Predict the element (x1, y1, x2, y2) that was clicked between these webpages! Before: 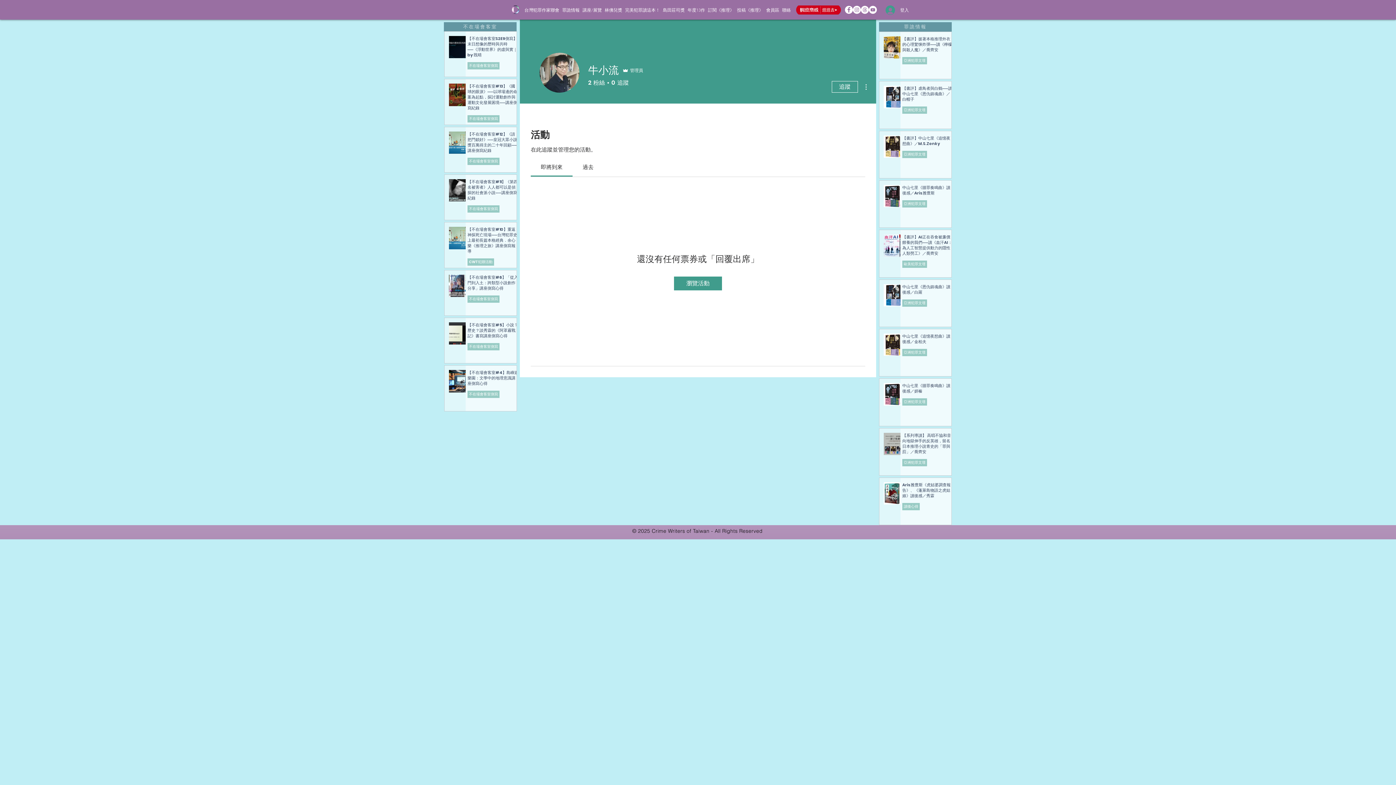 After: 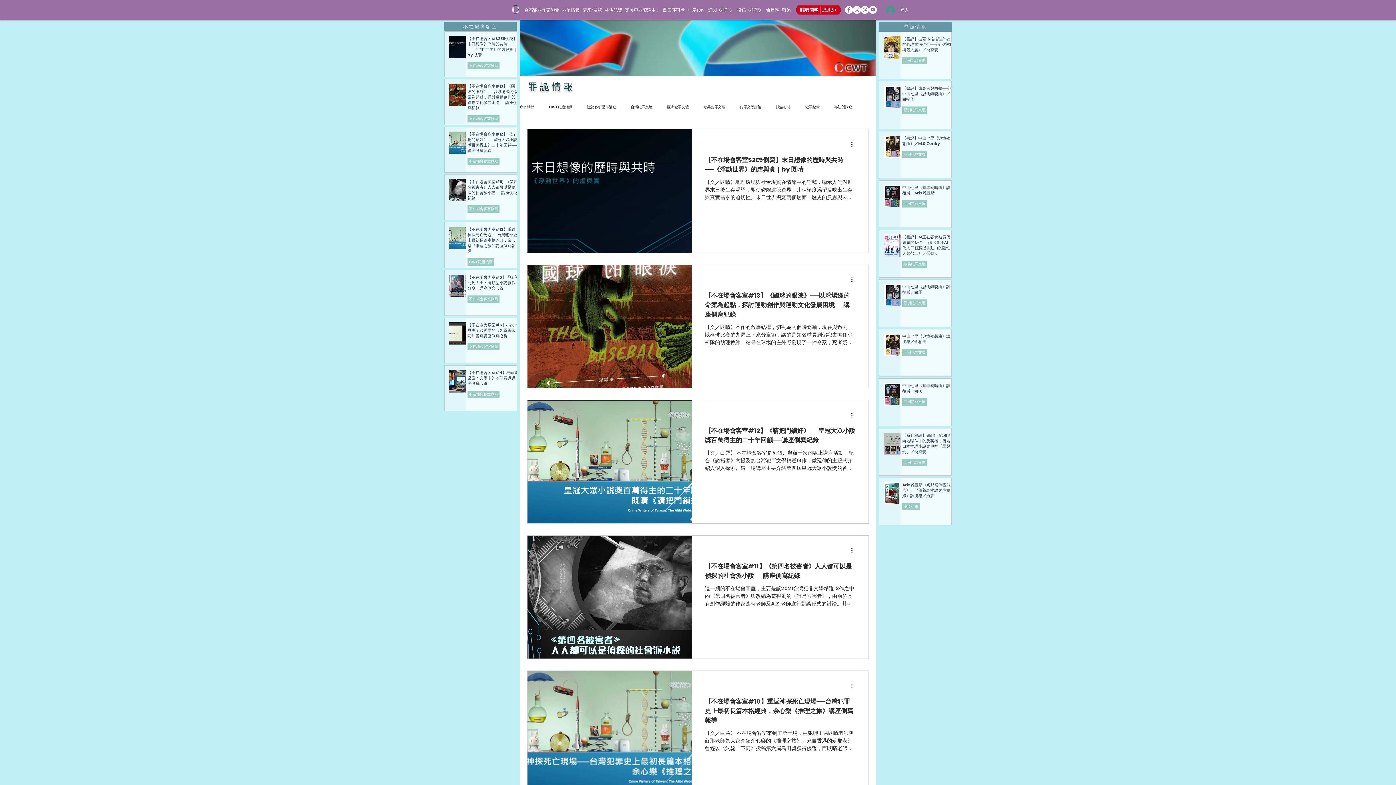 Action: bbox: (467, 343, 499, 350) label: 不在場會客室側寫